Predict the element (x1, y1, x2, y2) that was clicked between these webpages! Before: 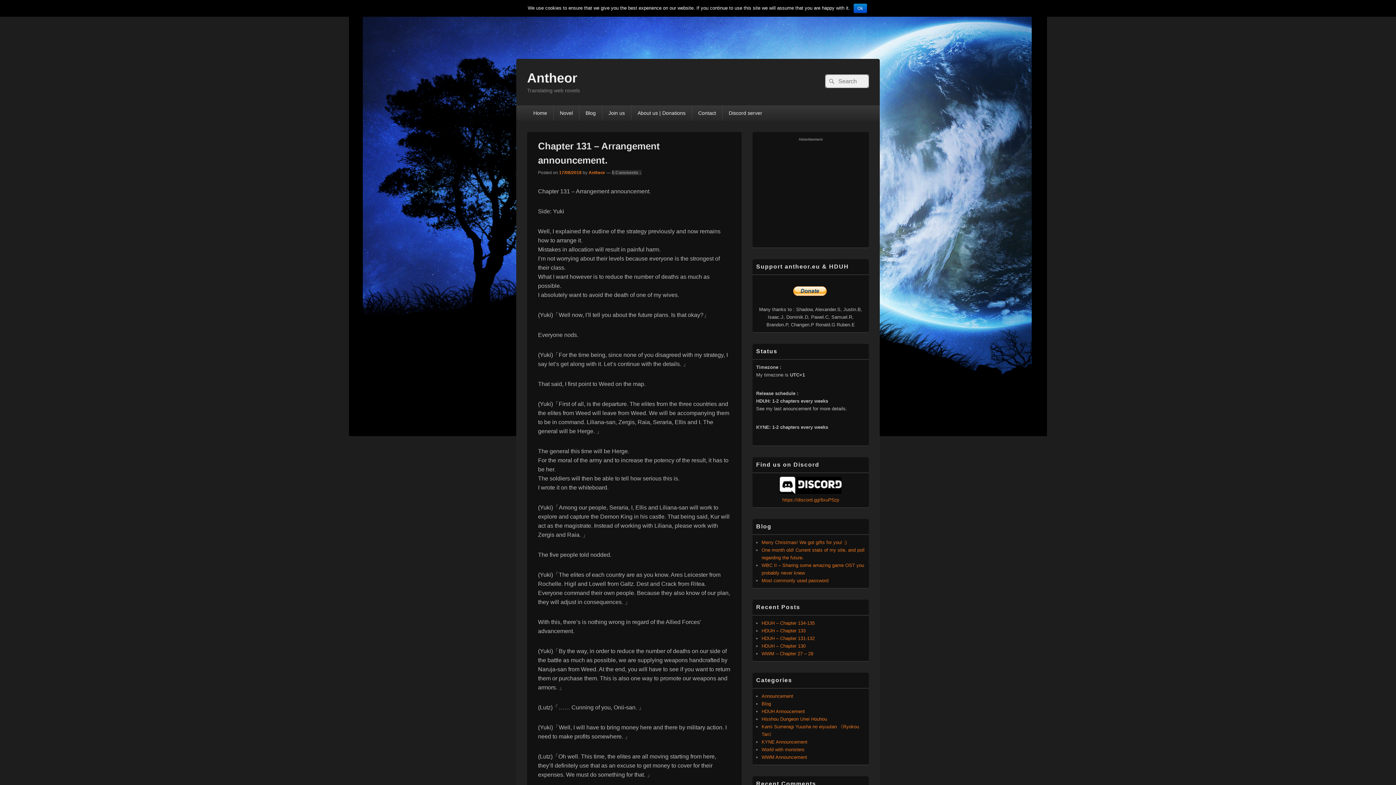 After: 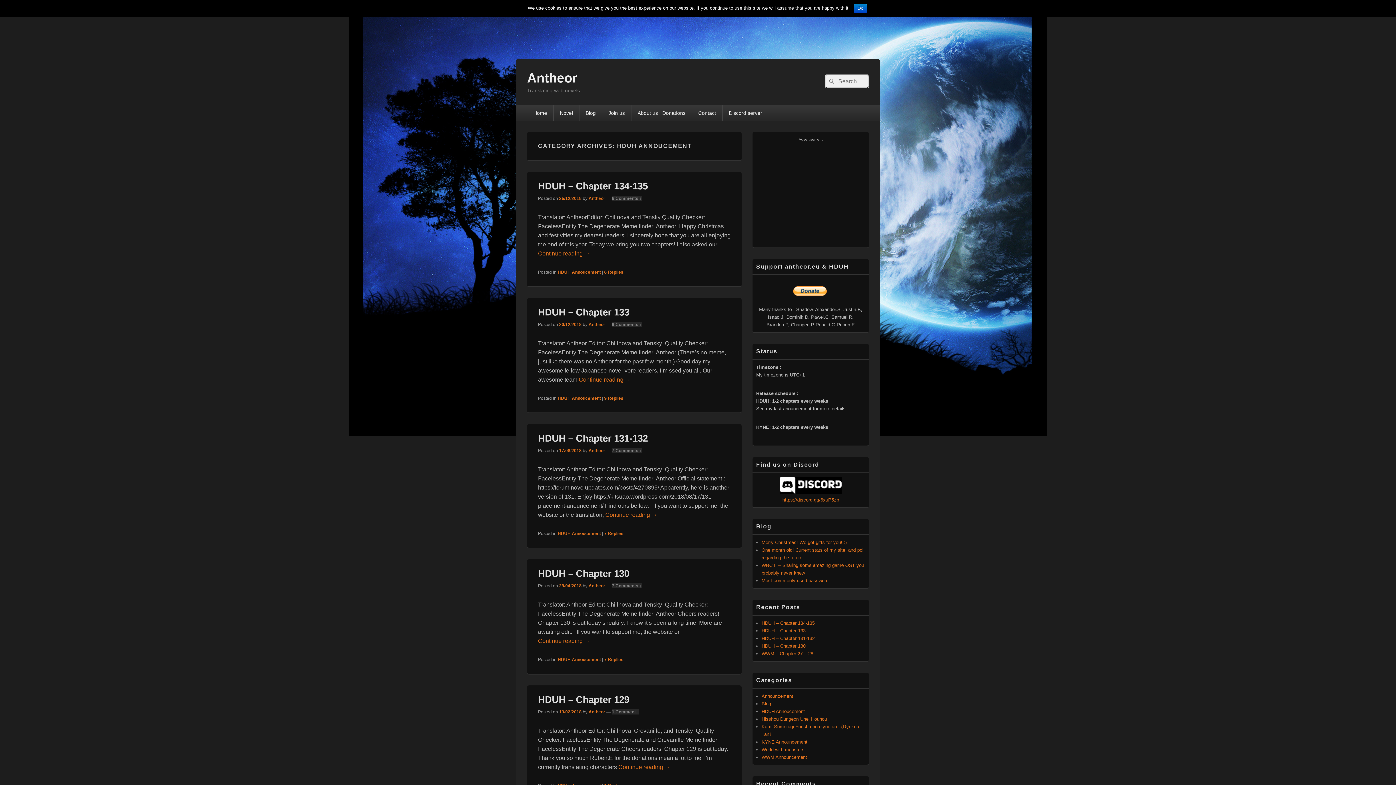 Action: bbox: (761, 709, 805, 714) label: HDUH Annoucement